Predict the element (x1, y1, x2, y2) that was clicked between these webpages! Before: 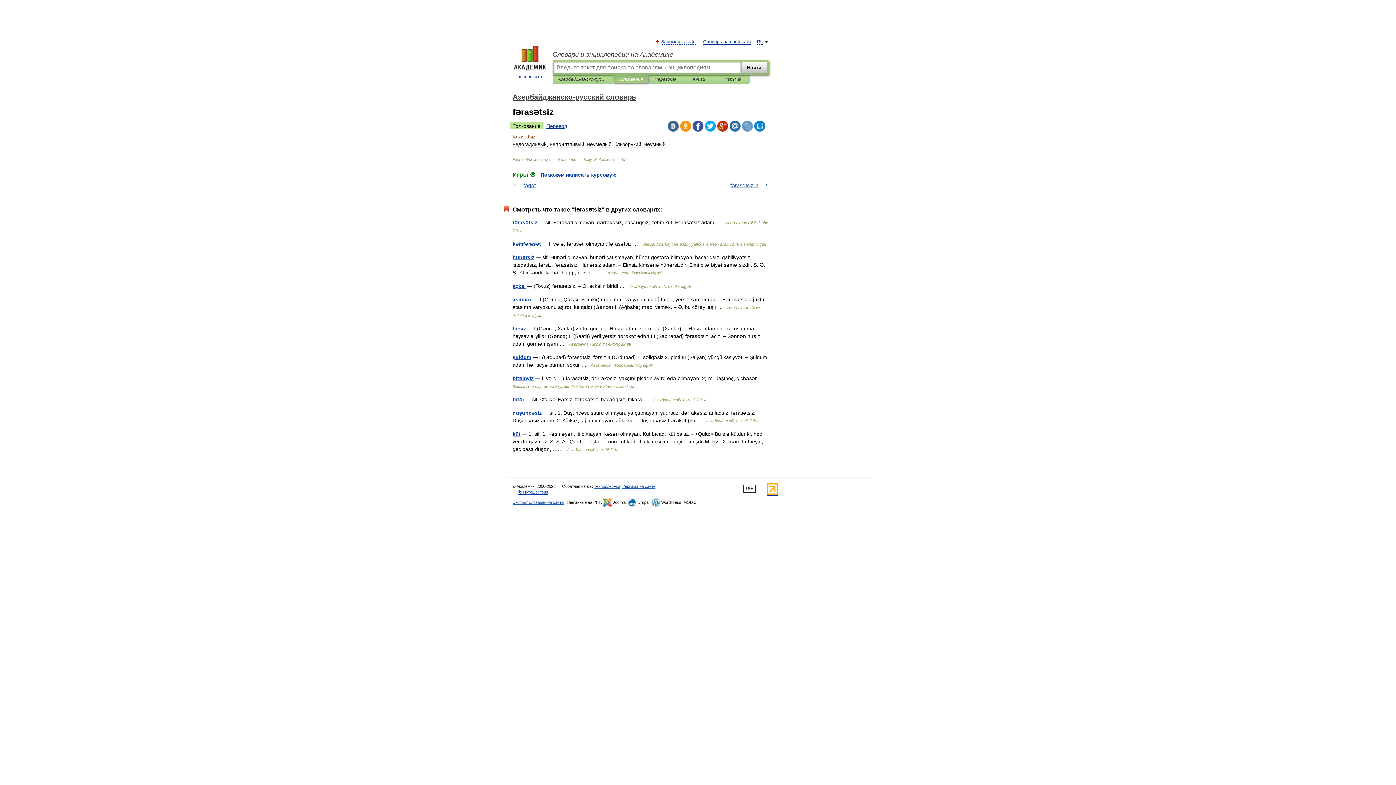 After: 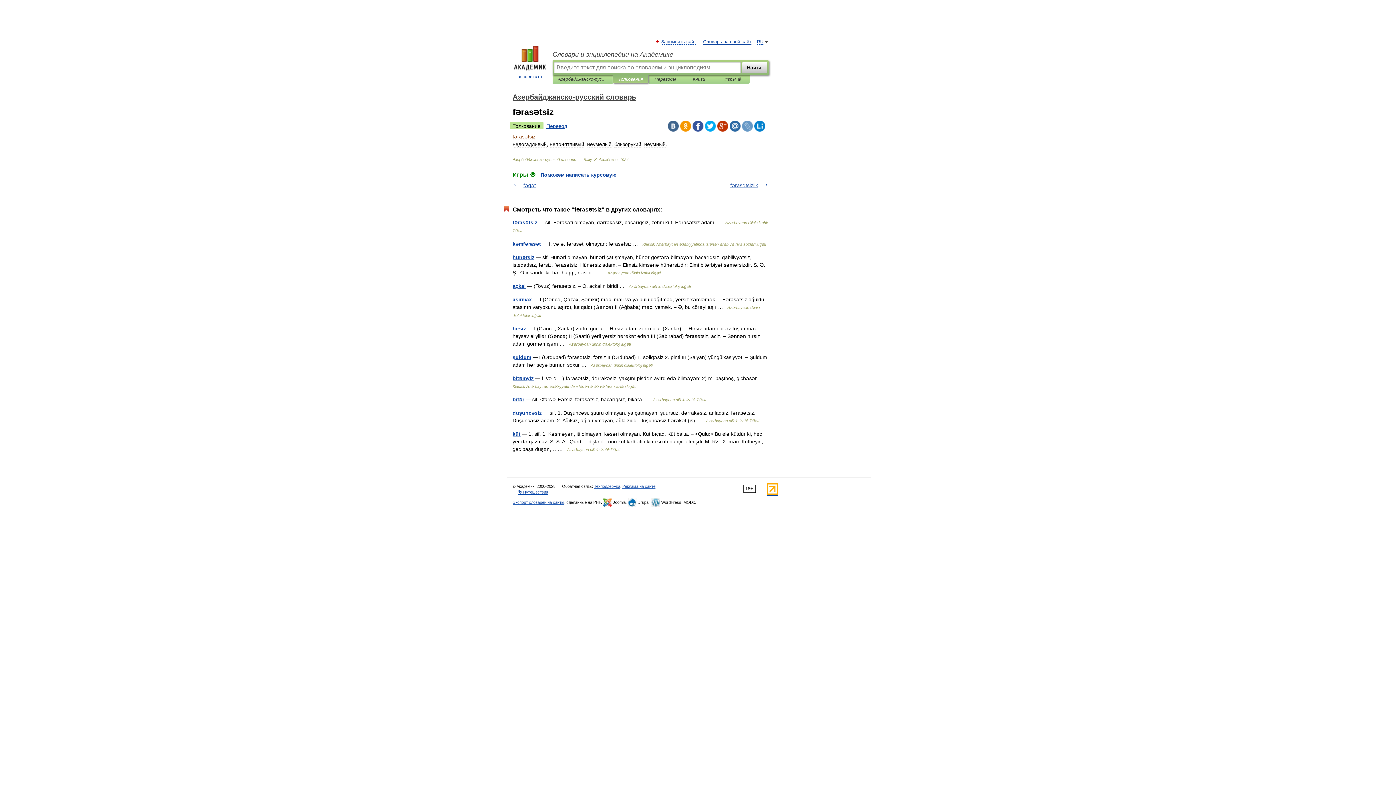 Action: bbox: (766, 491, 778, 496)